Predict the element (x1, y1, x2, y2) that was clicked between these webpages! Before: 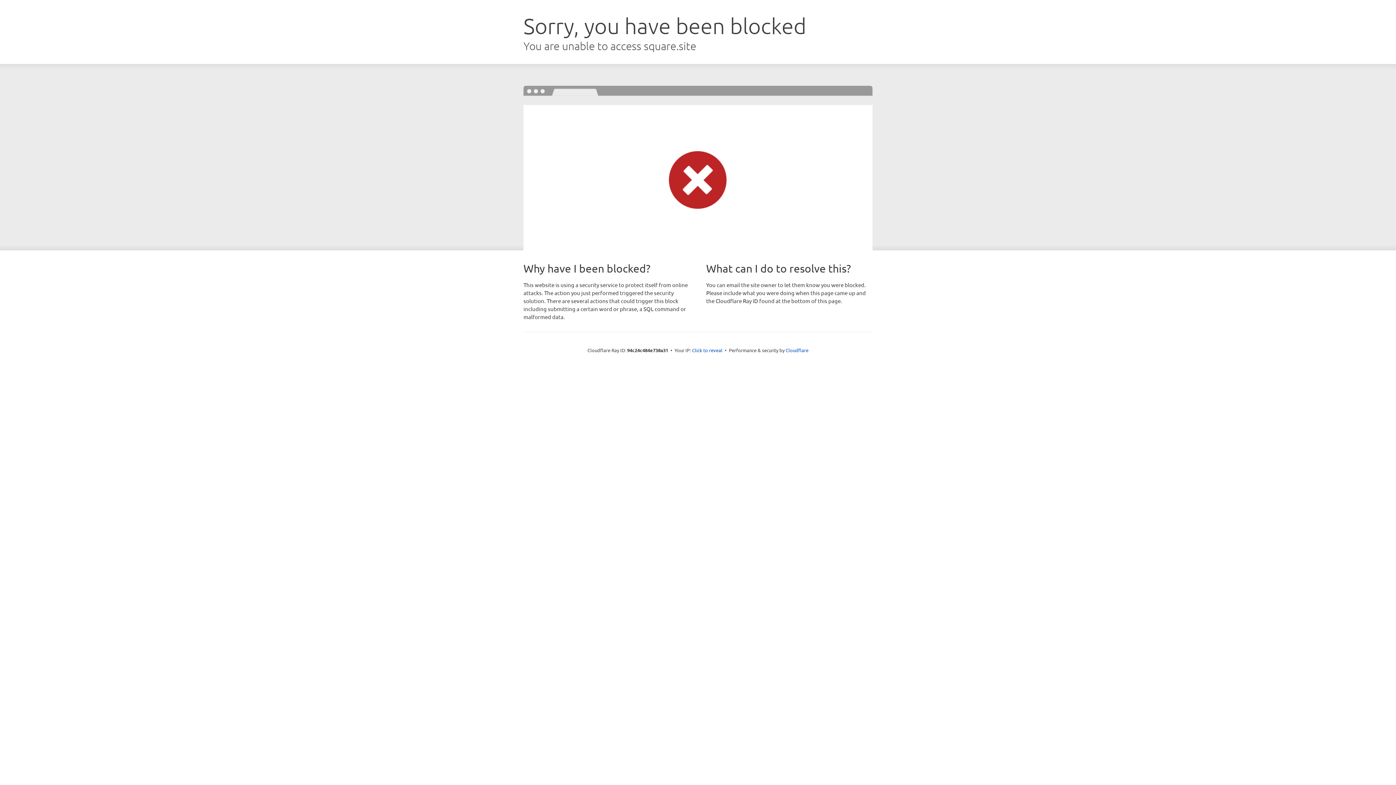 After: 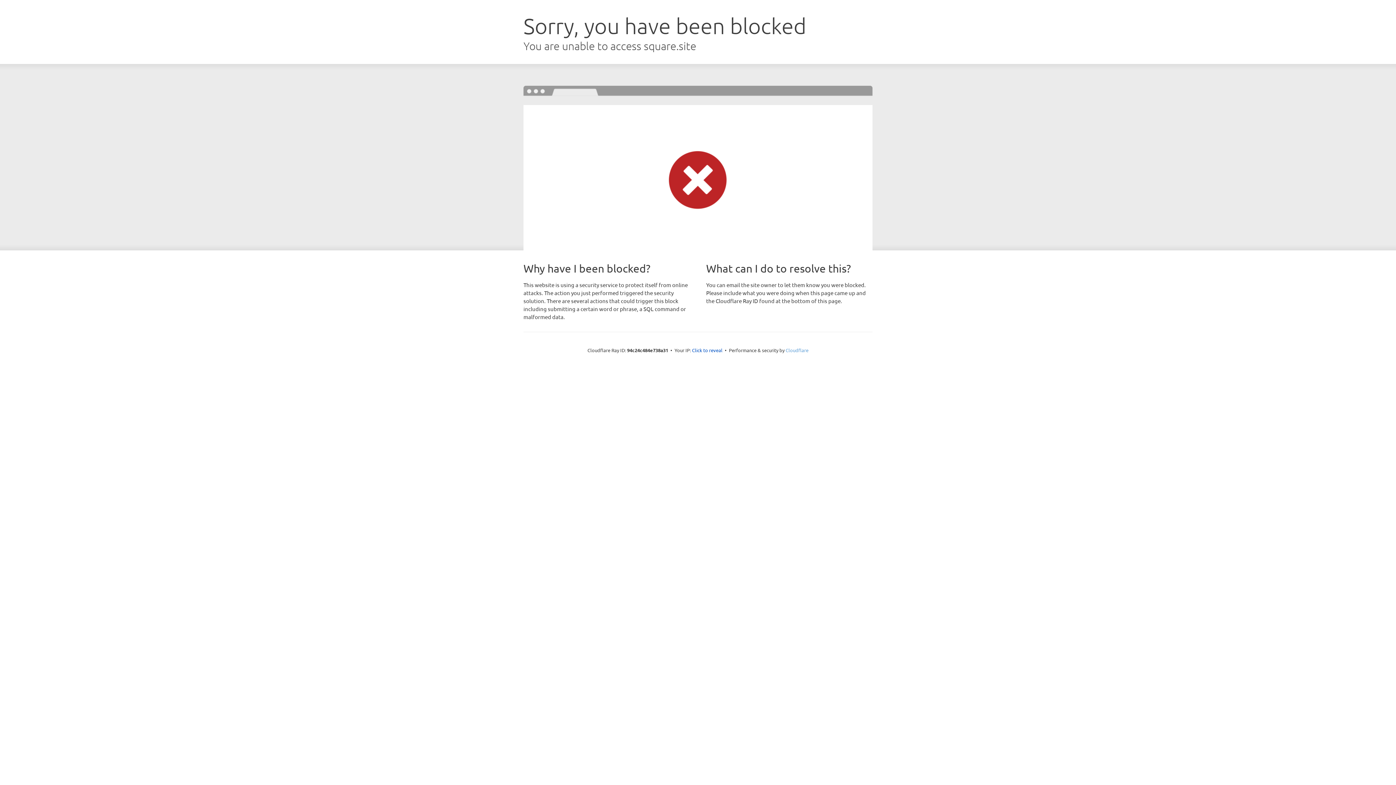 Action: label: Cloudflare bbox: (785, 347, 808, 353)